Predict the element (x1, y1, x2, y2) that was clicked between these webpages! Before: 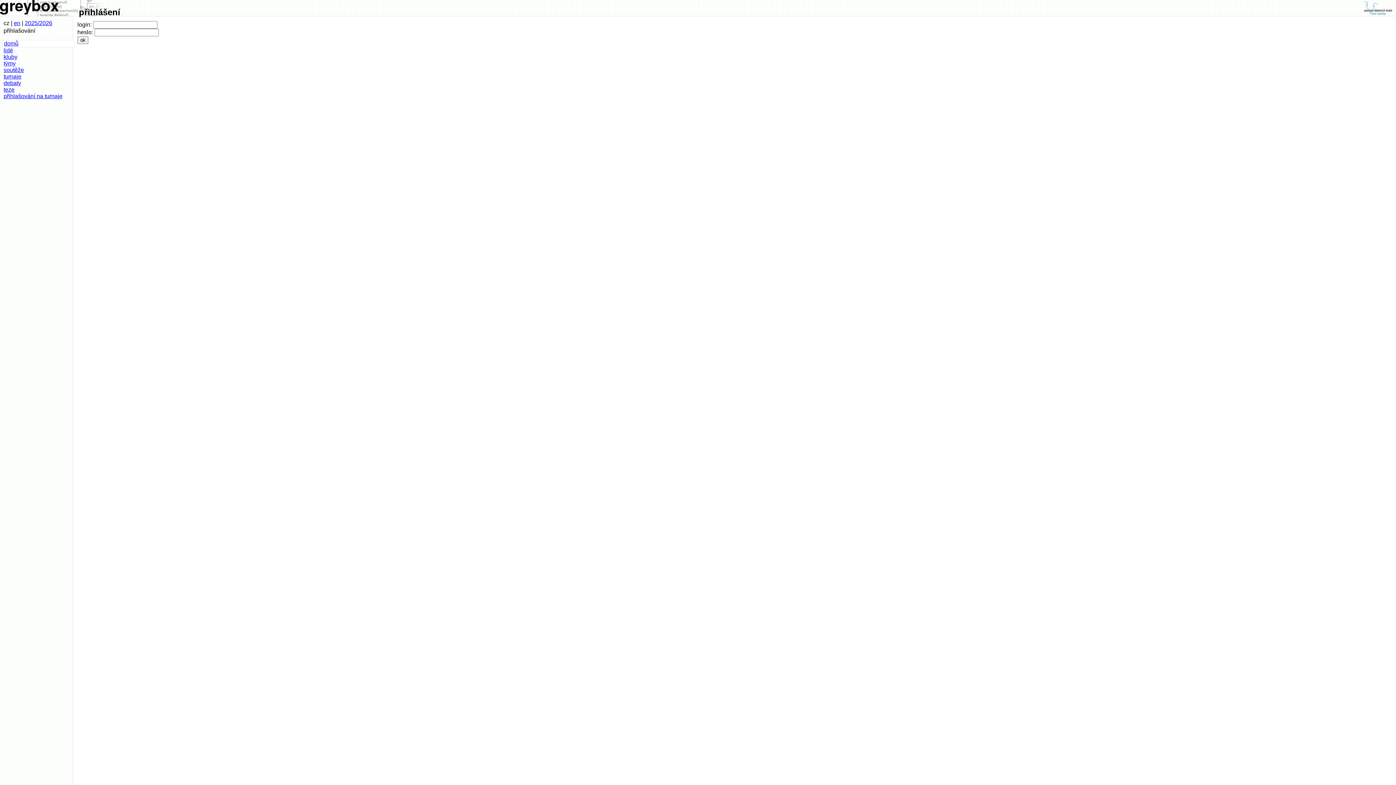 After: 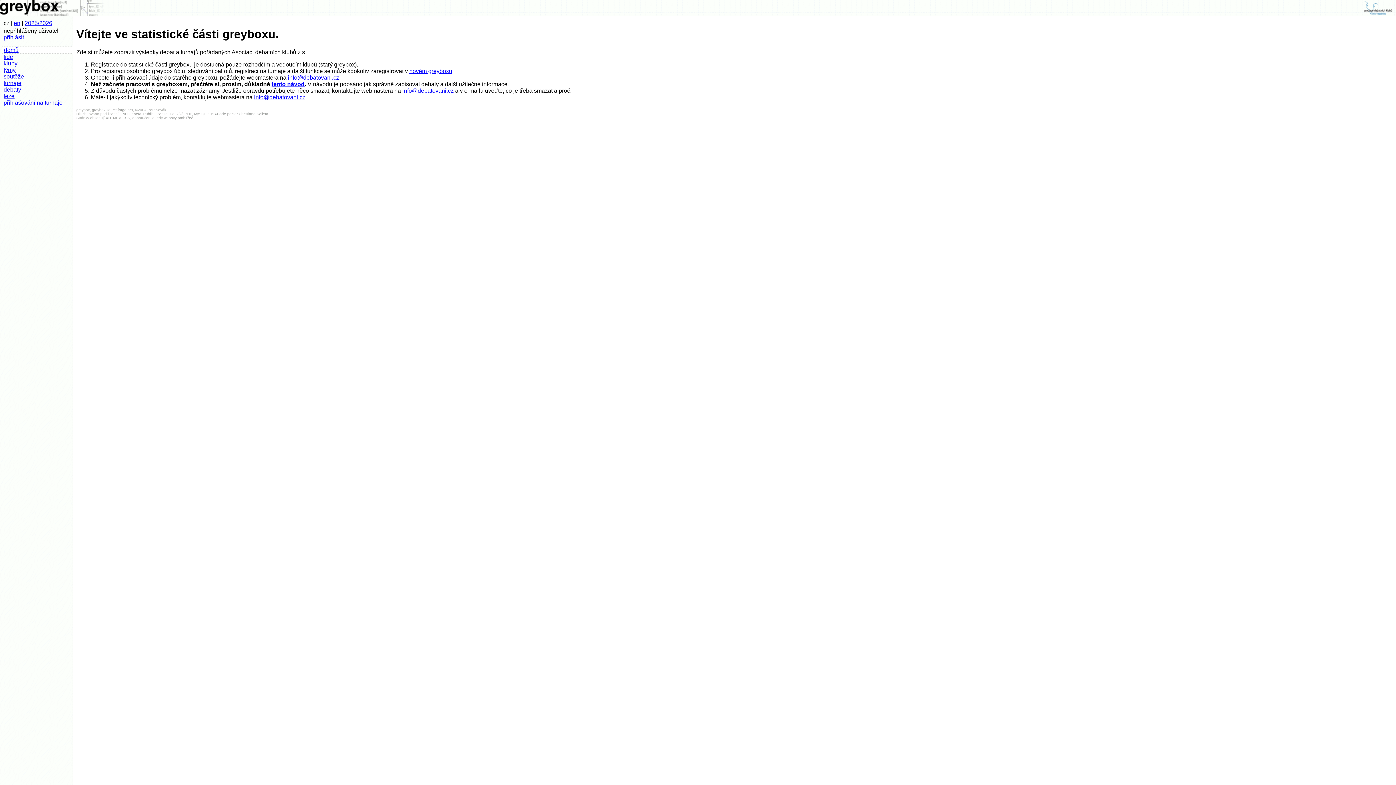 Action: bbox: (0, 10, 104, 17)